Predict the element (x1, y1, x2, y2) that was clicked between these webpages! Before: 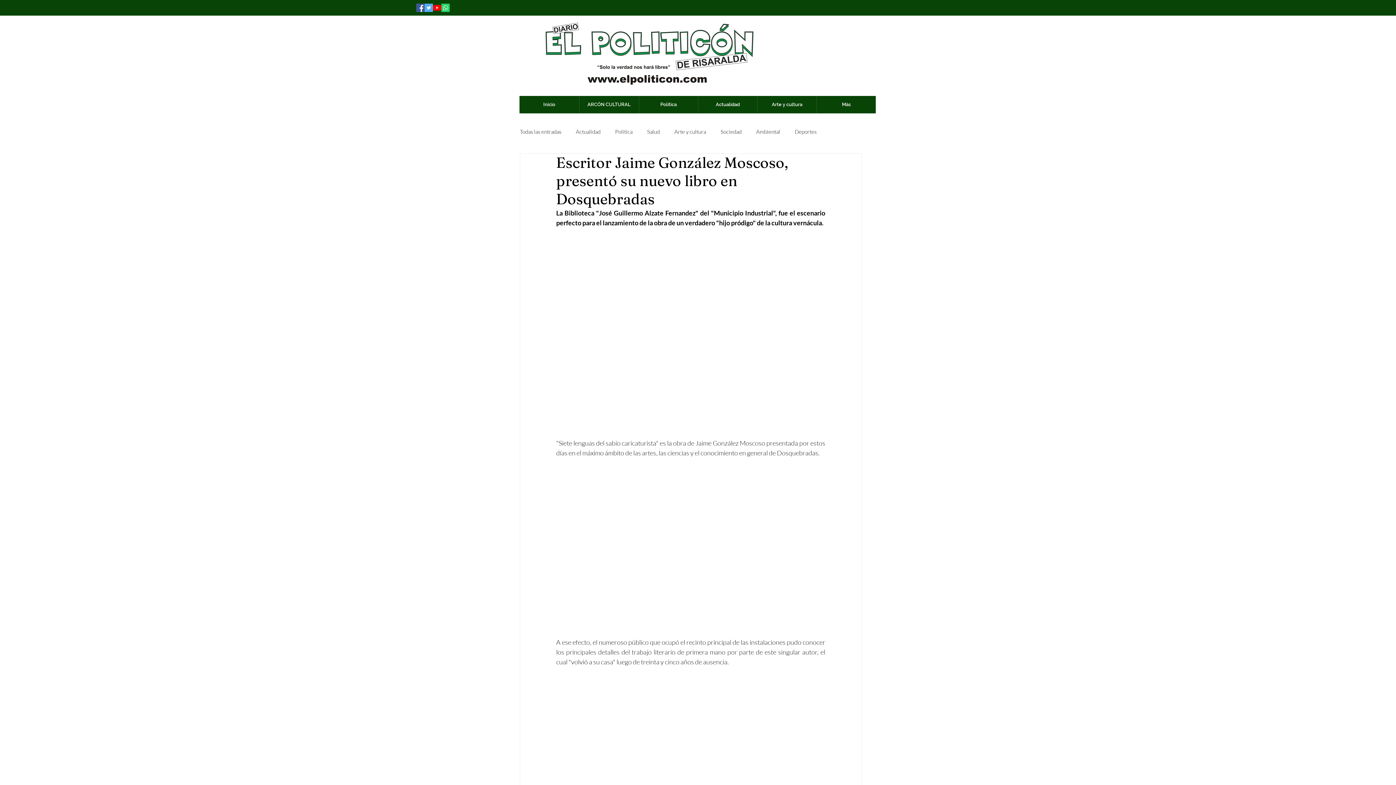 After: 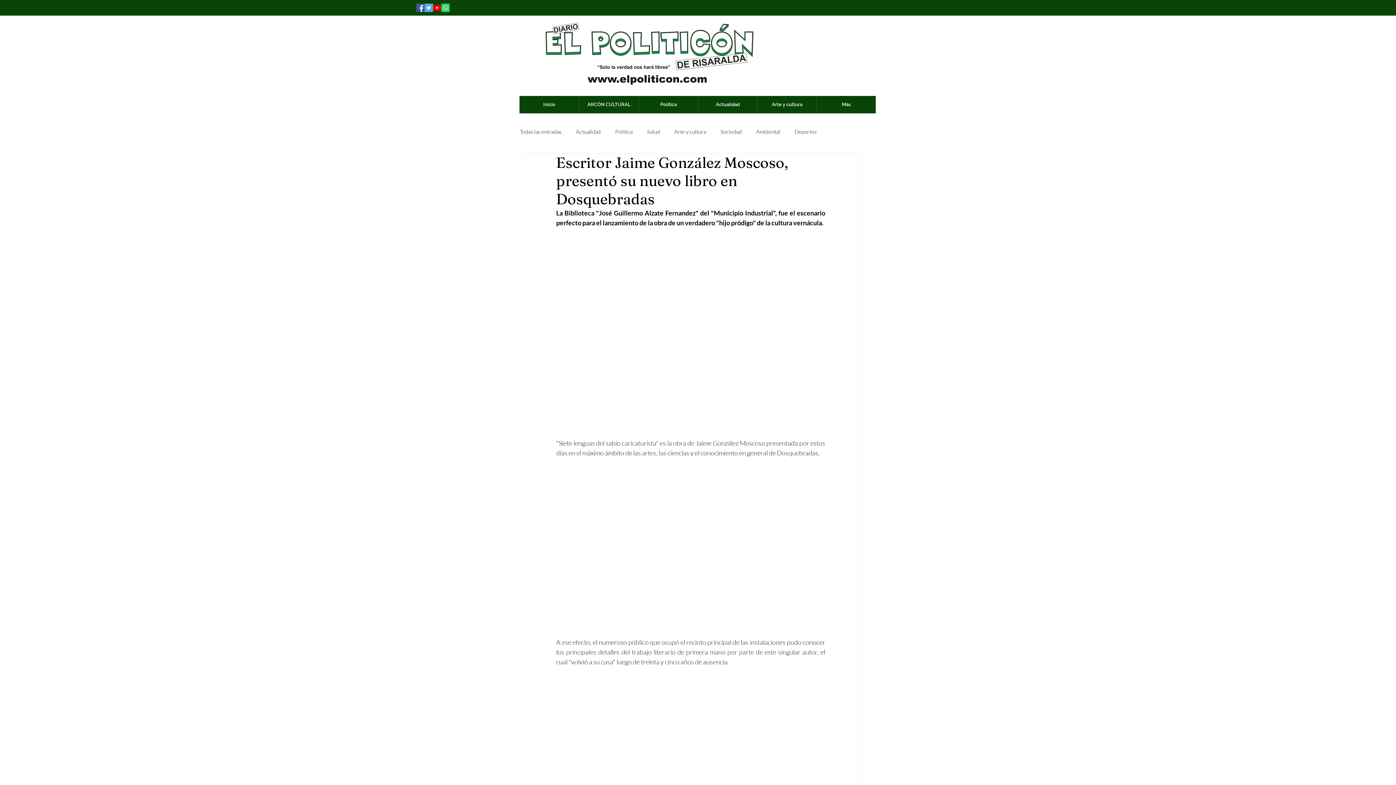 Action: label: Facebook icono social bbox: (416, 3, 424, 12)